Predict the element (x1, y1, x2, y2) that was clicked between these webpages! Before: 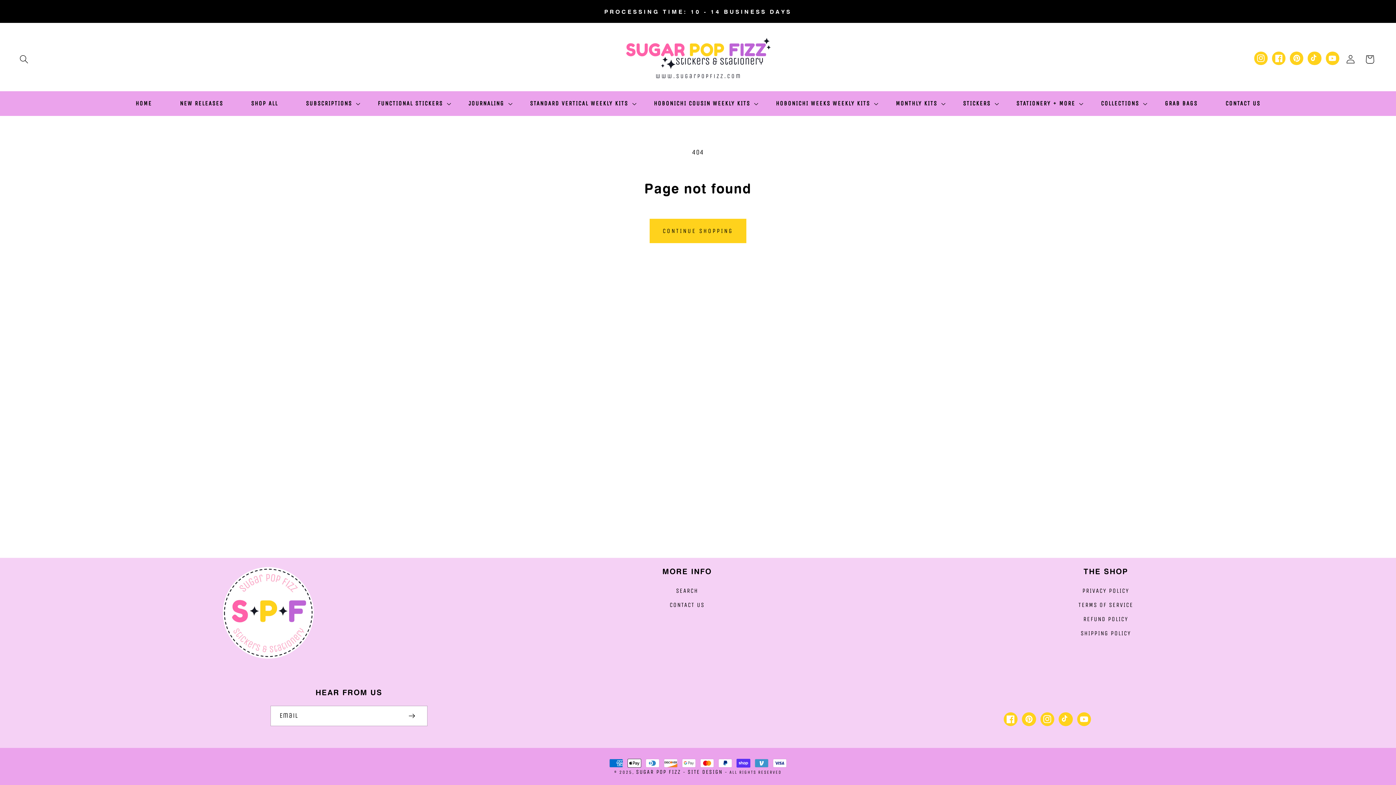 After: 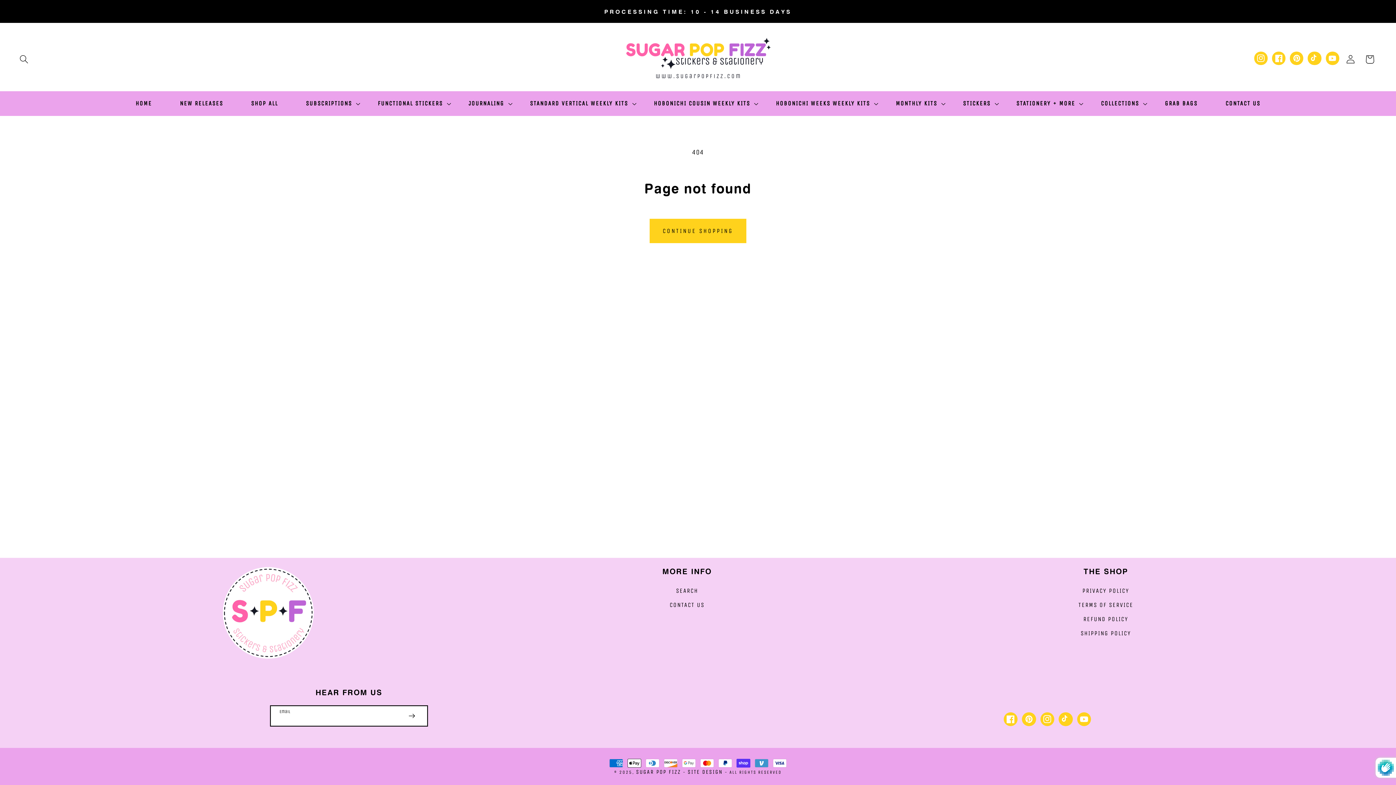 Action: bbox: (396, 706, 427, 726) label: Subscribe